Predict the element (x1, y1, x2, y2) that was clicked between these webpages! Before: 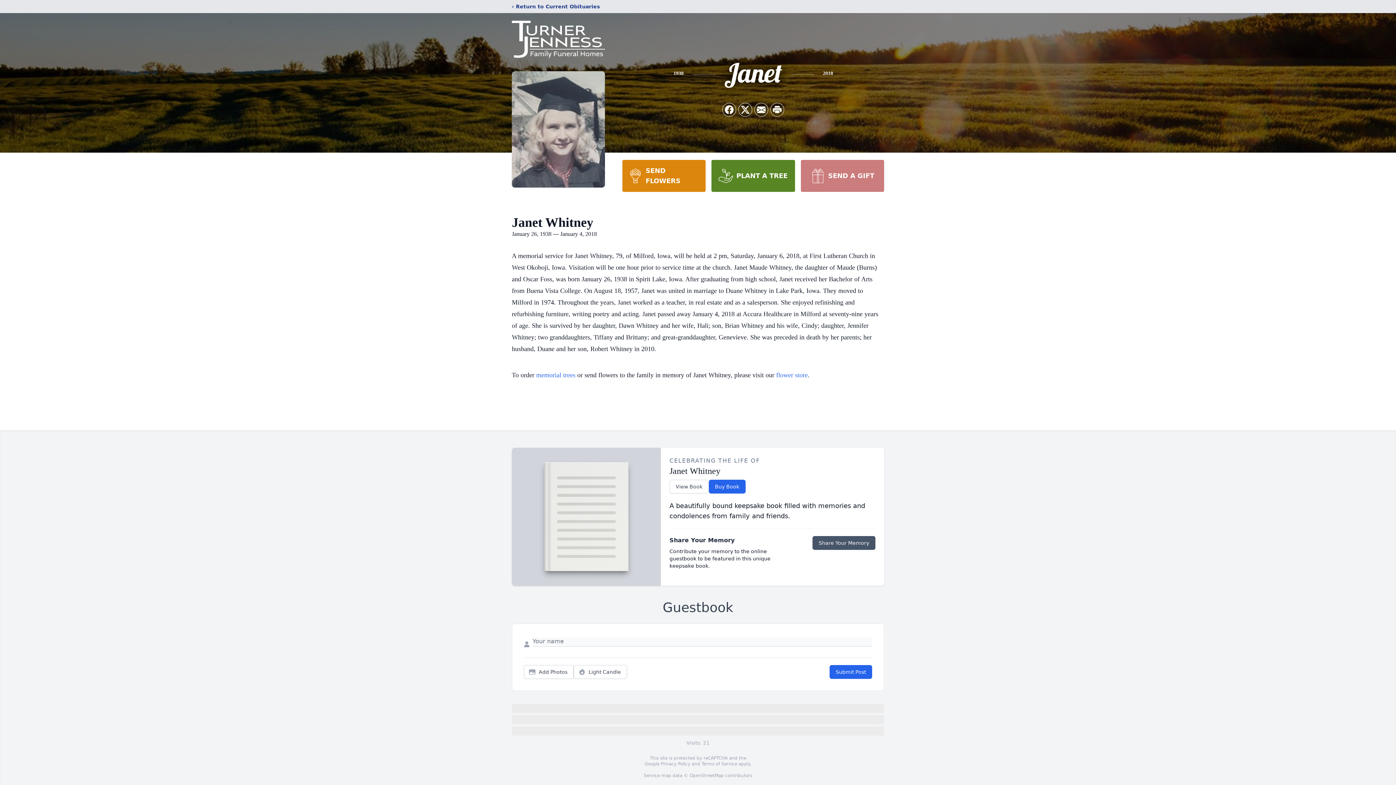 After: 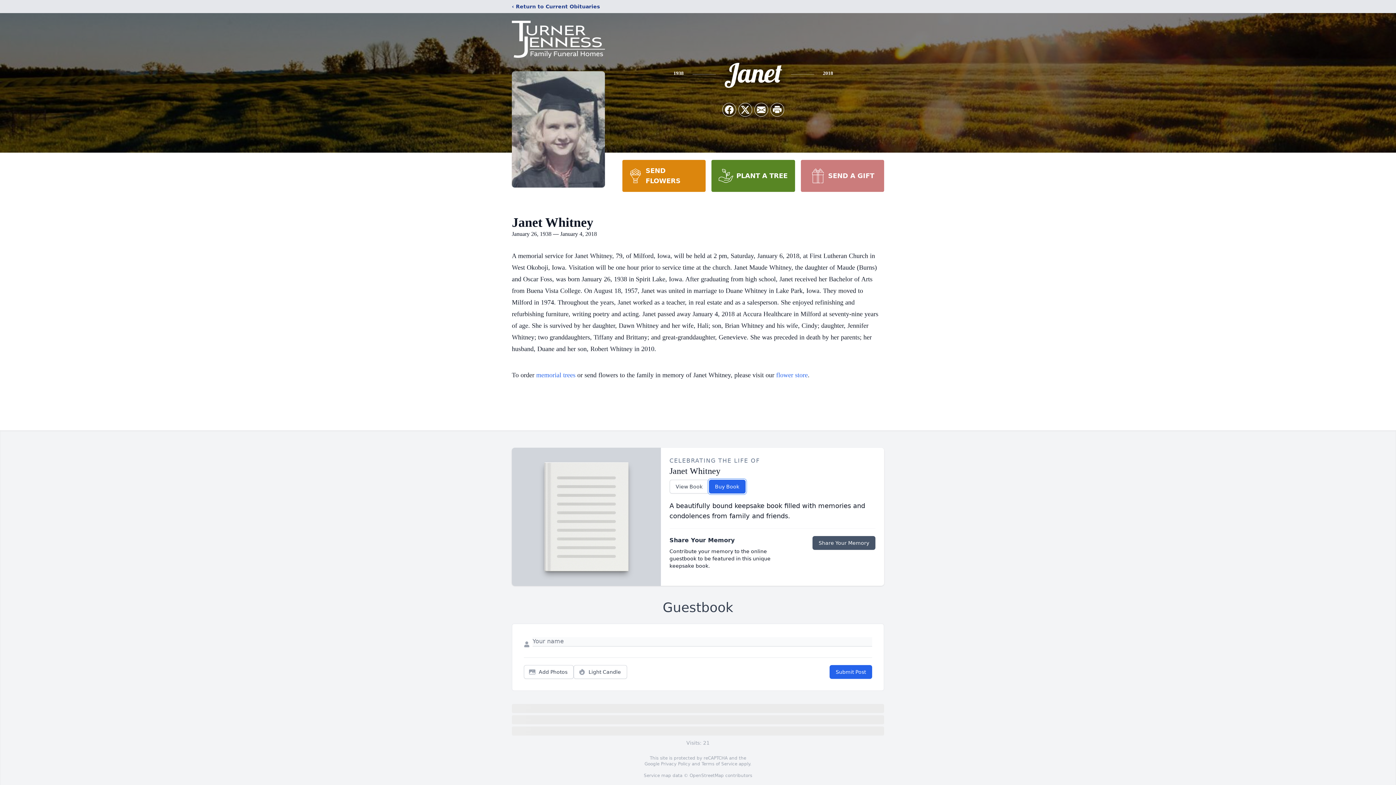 Action: bbox: (708, 480, 745, 493) label: Buy Book